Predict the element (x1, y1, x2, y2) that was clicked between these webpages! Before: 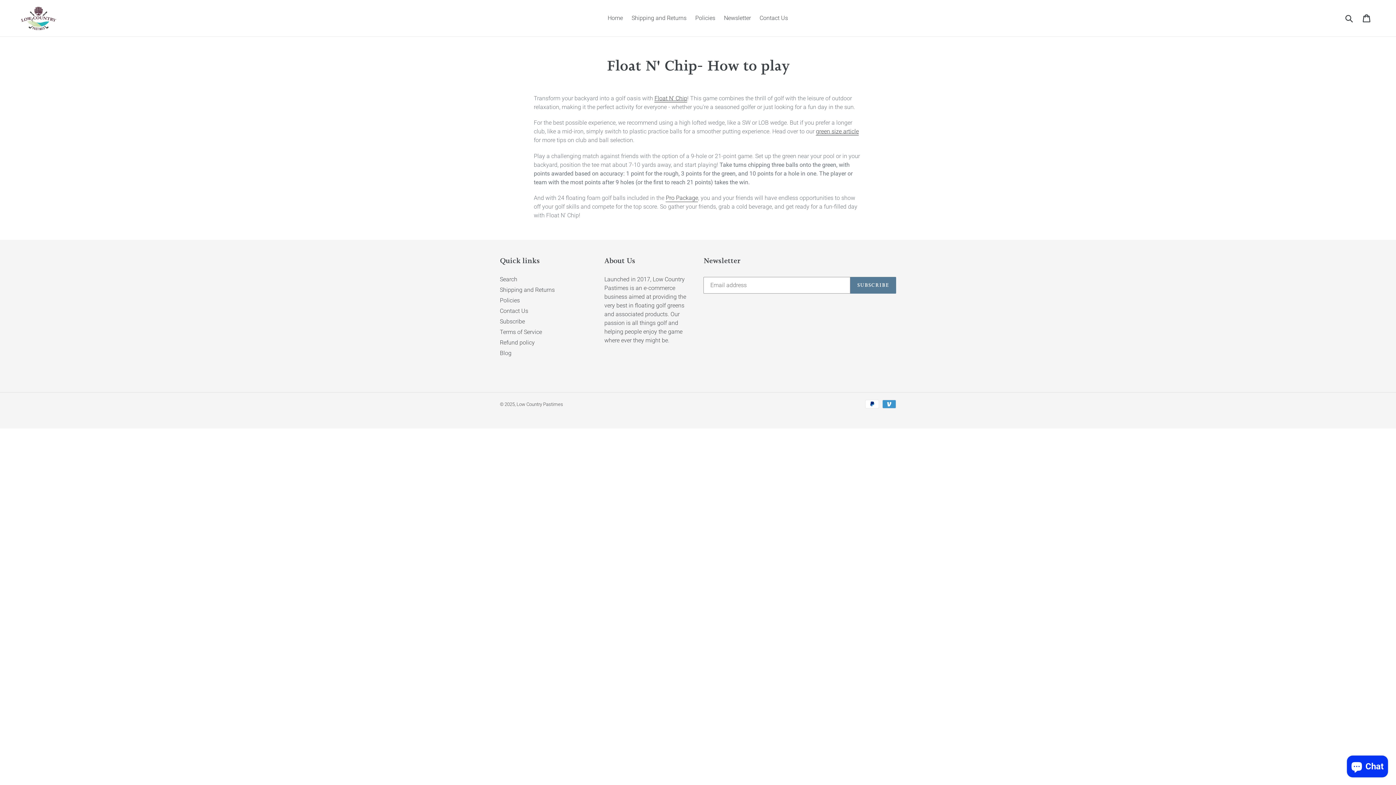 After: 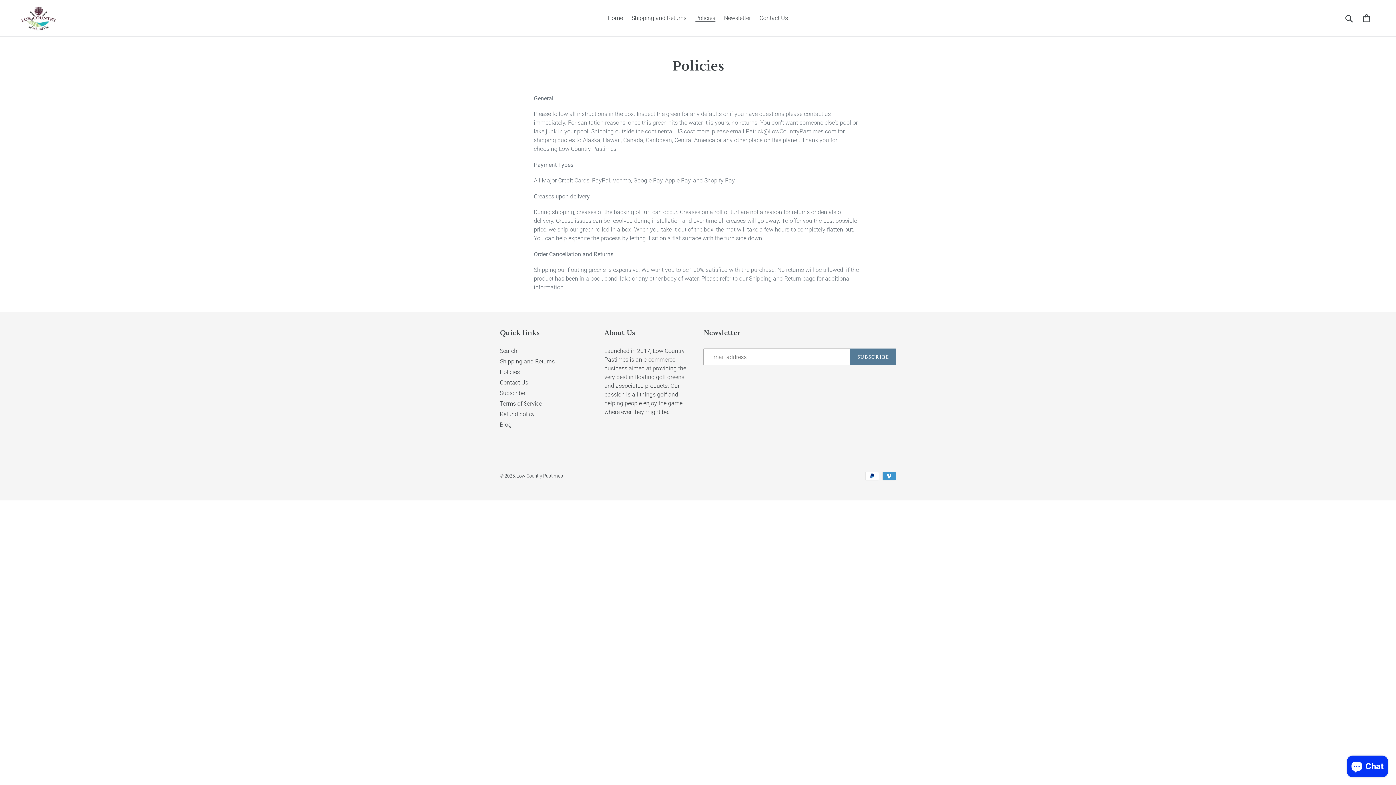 Action: bbox: (500, 296, 520, 303) label: Policies